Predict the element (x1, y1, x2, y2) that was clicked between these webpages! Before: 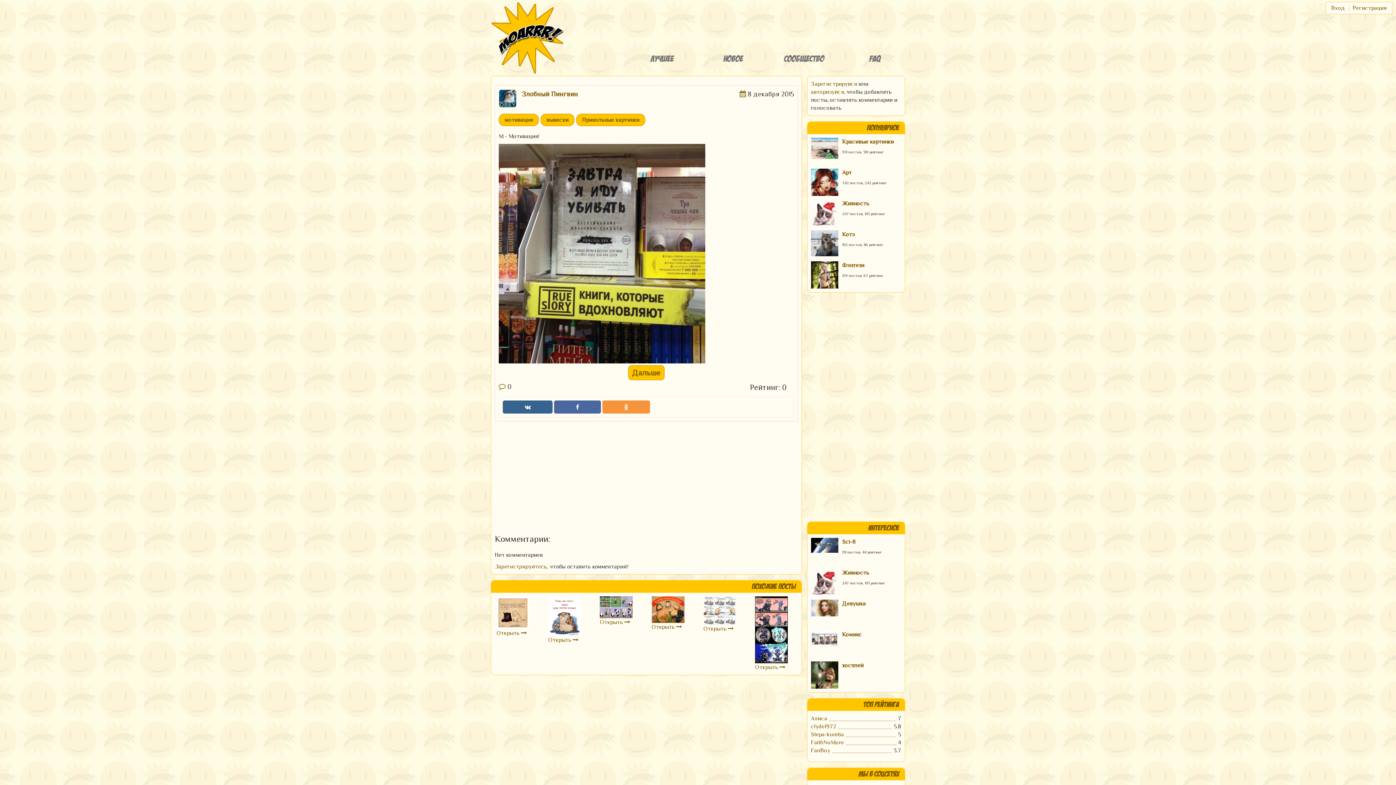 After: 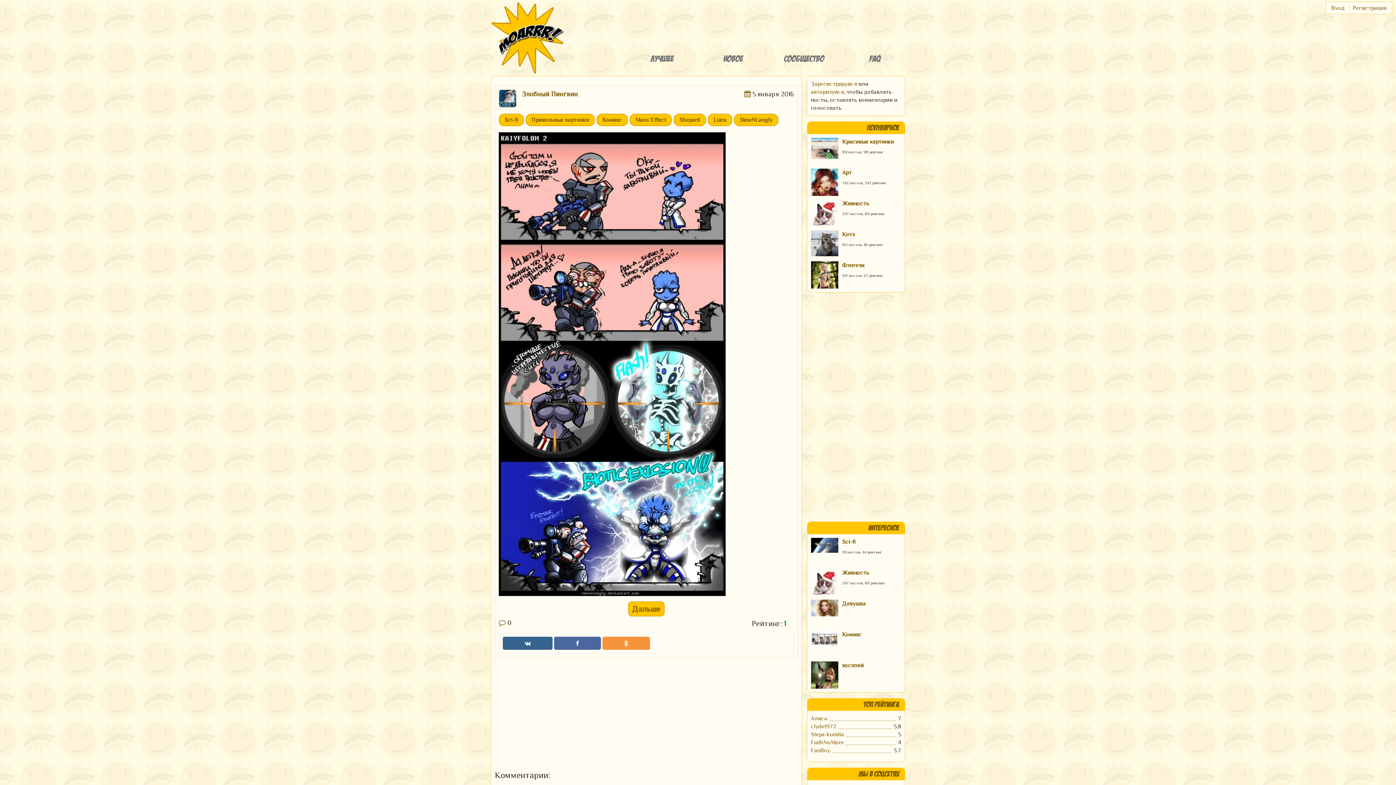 Action: bbox: (755, 664, 785, 670) label: Открыть 